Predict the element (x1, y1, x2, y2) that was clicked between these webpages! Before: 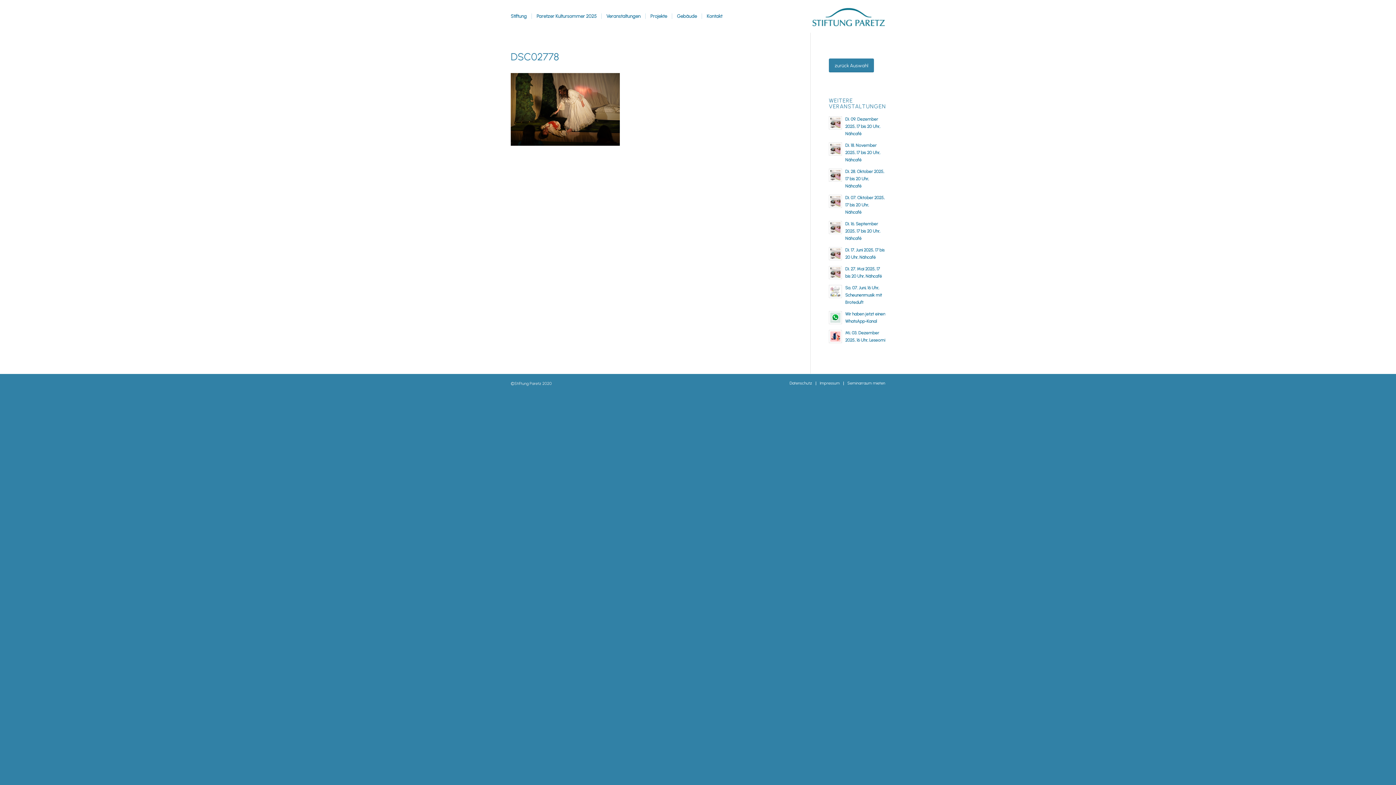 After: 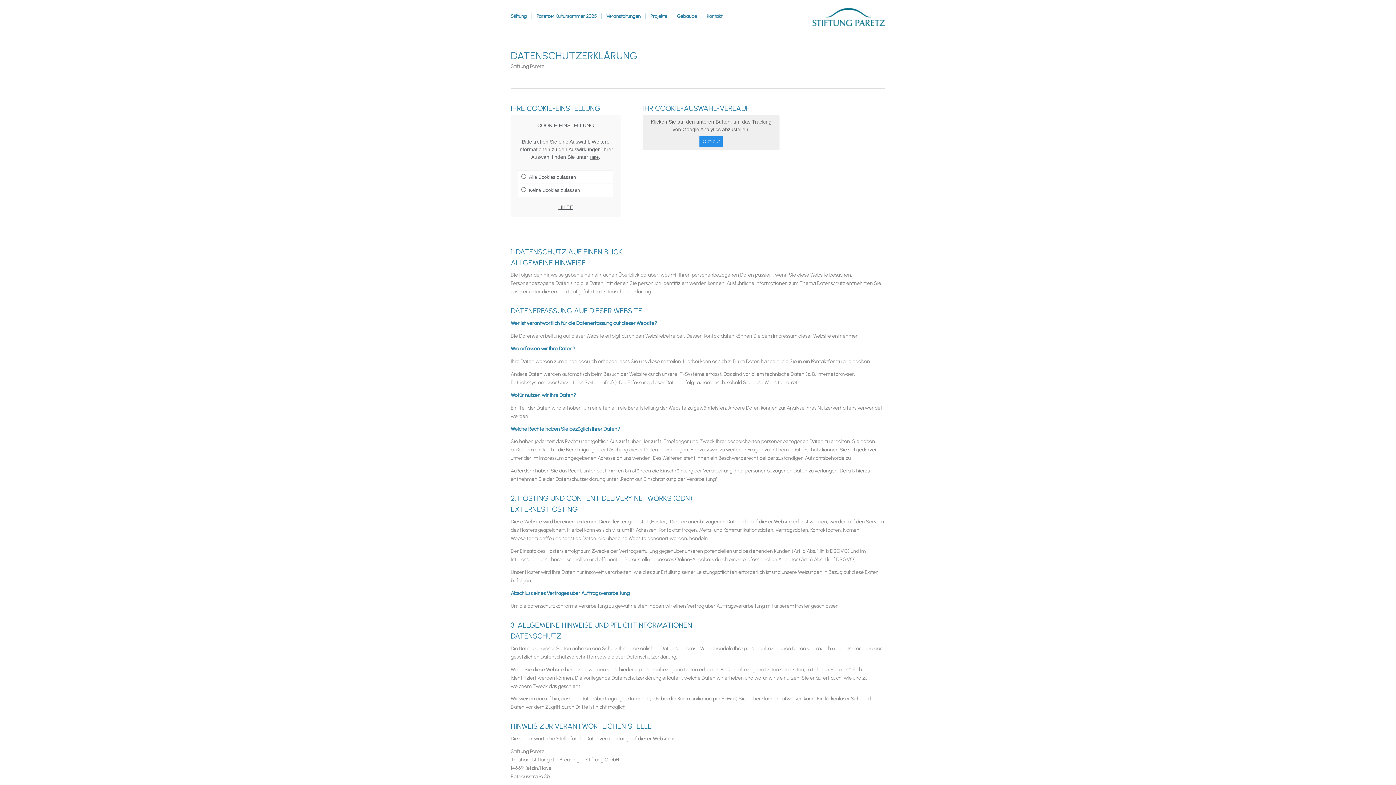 Action: label: Datenschutz bbox: (789, 381, 812, 385)